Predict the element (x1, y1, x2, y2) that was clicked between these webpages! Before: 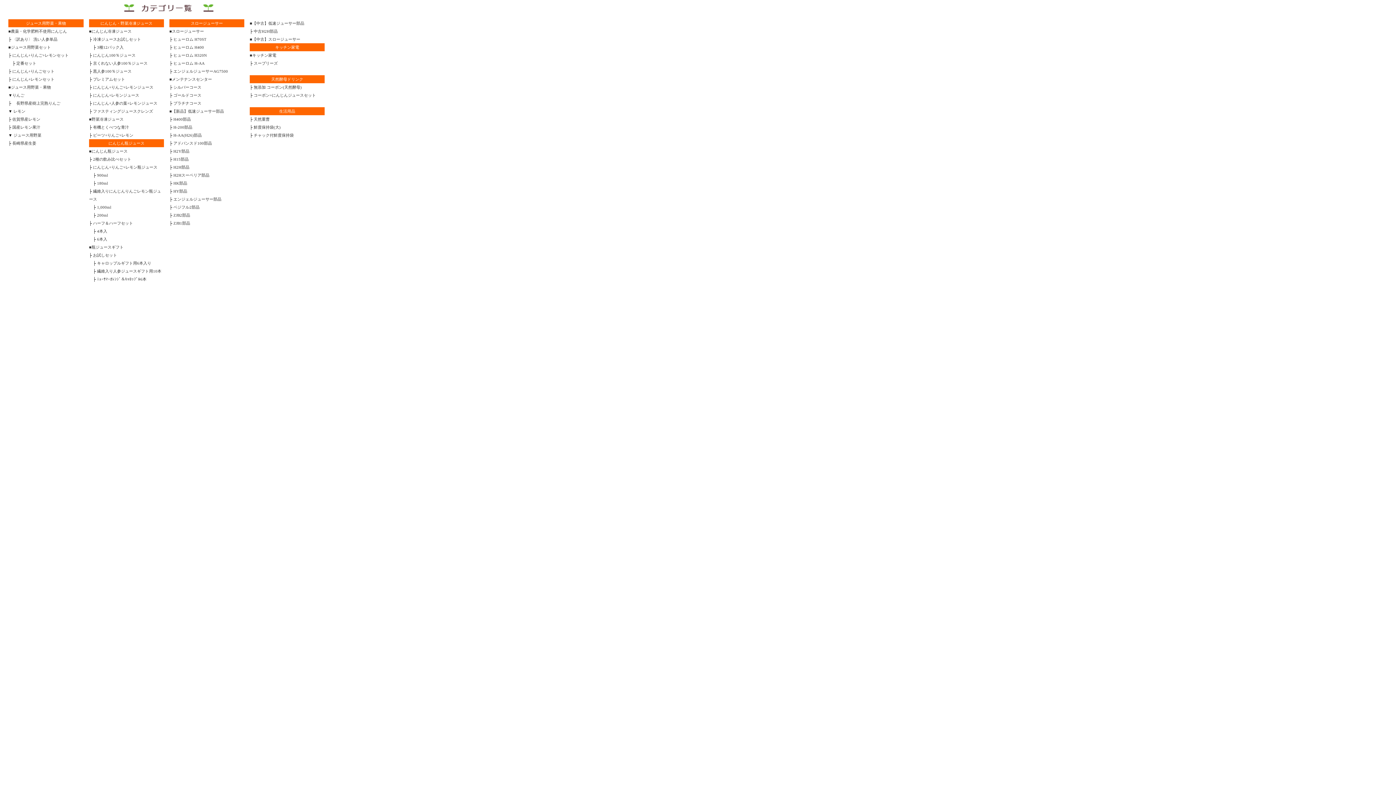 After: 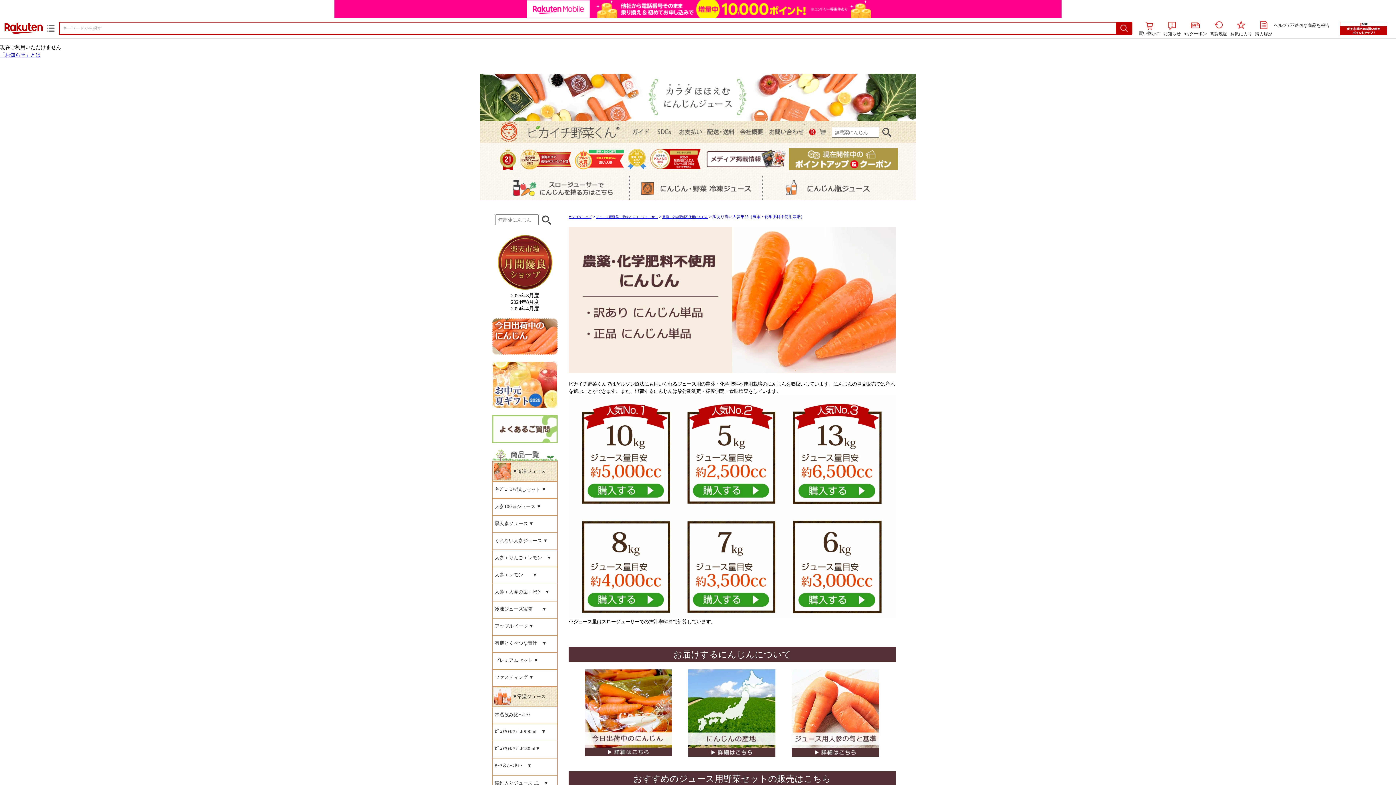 Action: bbox: (12, 37, 57, 41) label: 〈訳あり〉 洗い人参単品